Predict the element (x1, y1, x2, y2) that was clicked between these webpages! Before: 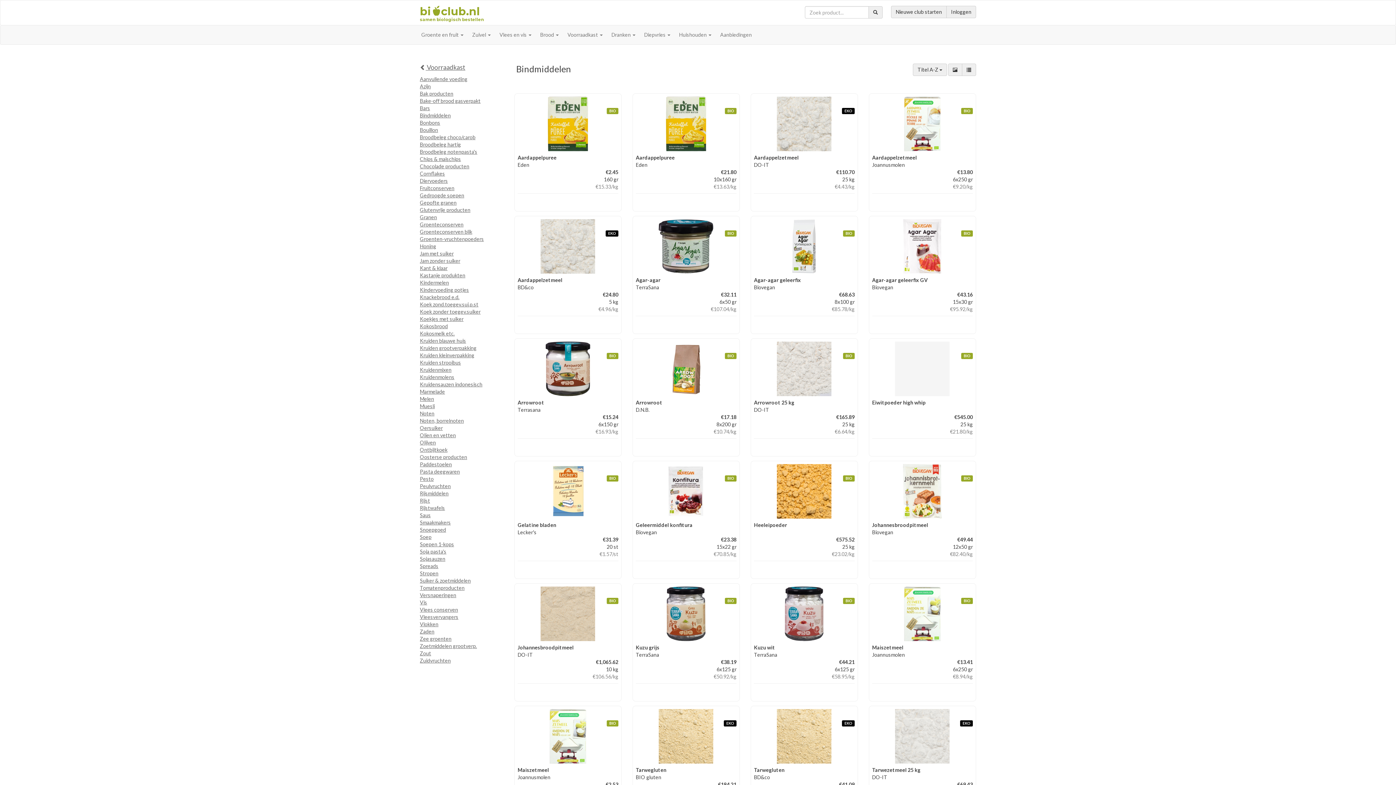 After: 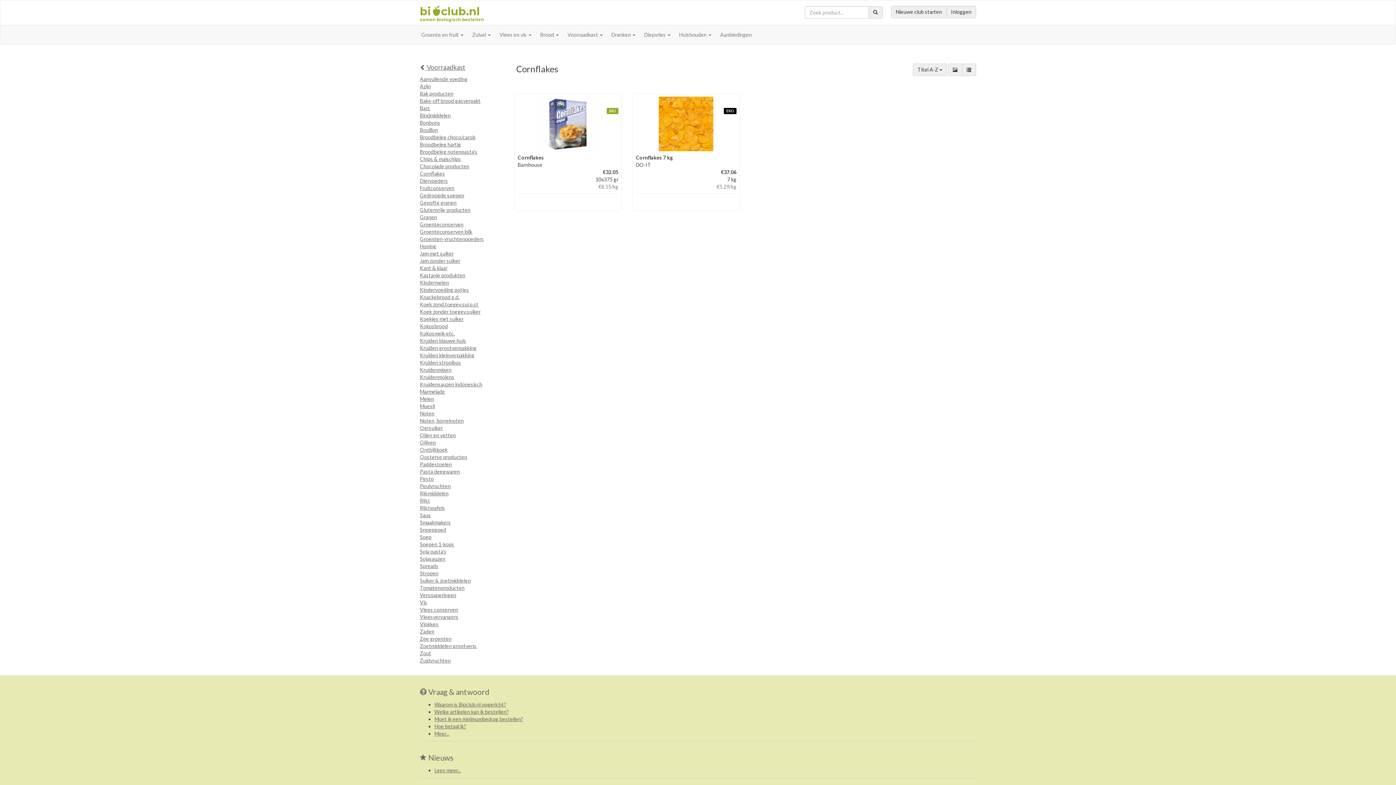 Action: label: Cornflakes bbox: (420, 170, 503, 177)